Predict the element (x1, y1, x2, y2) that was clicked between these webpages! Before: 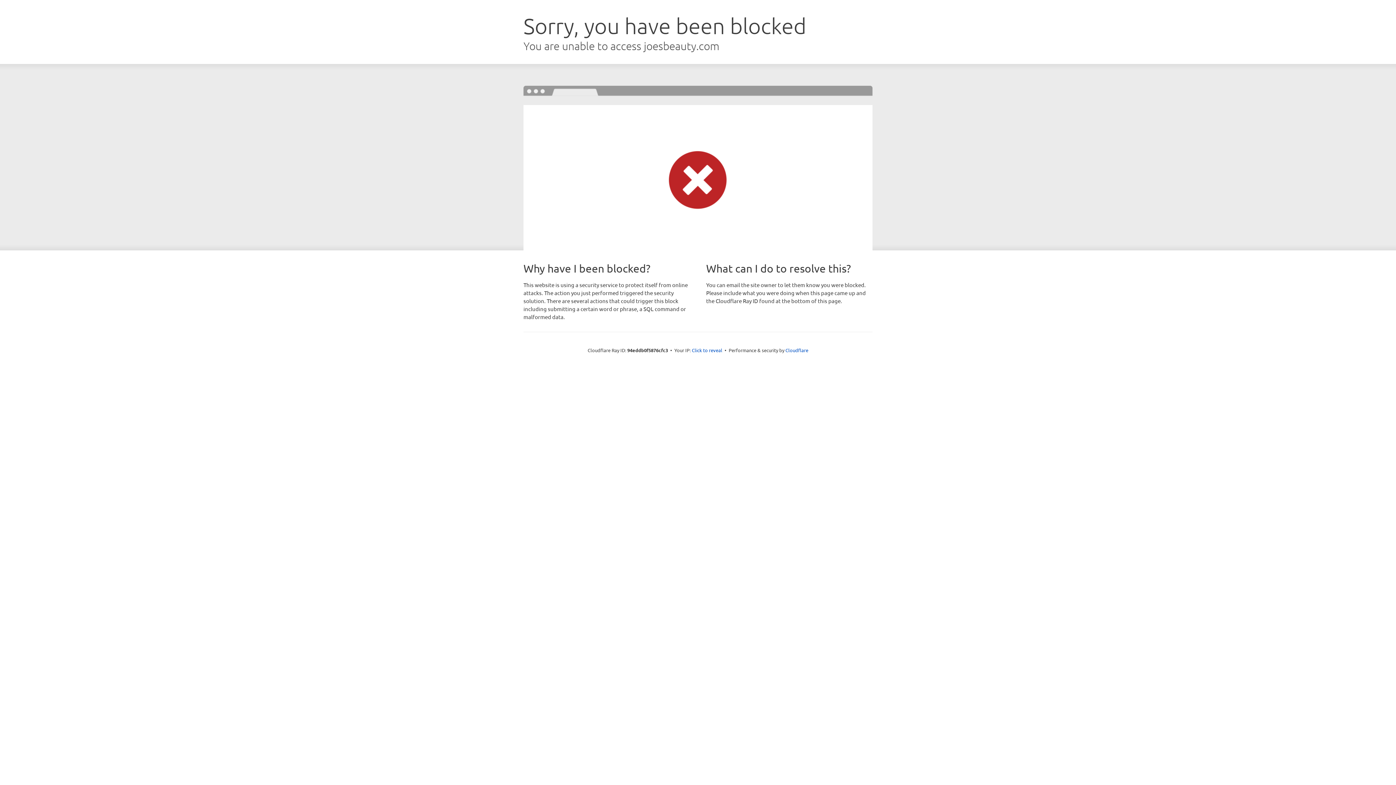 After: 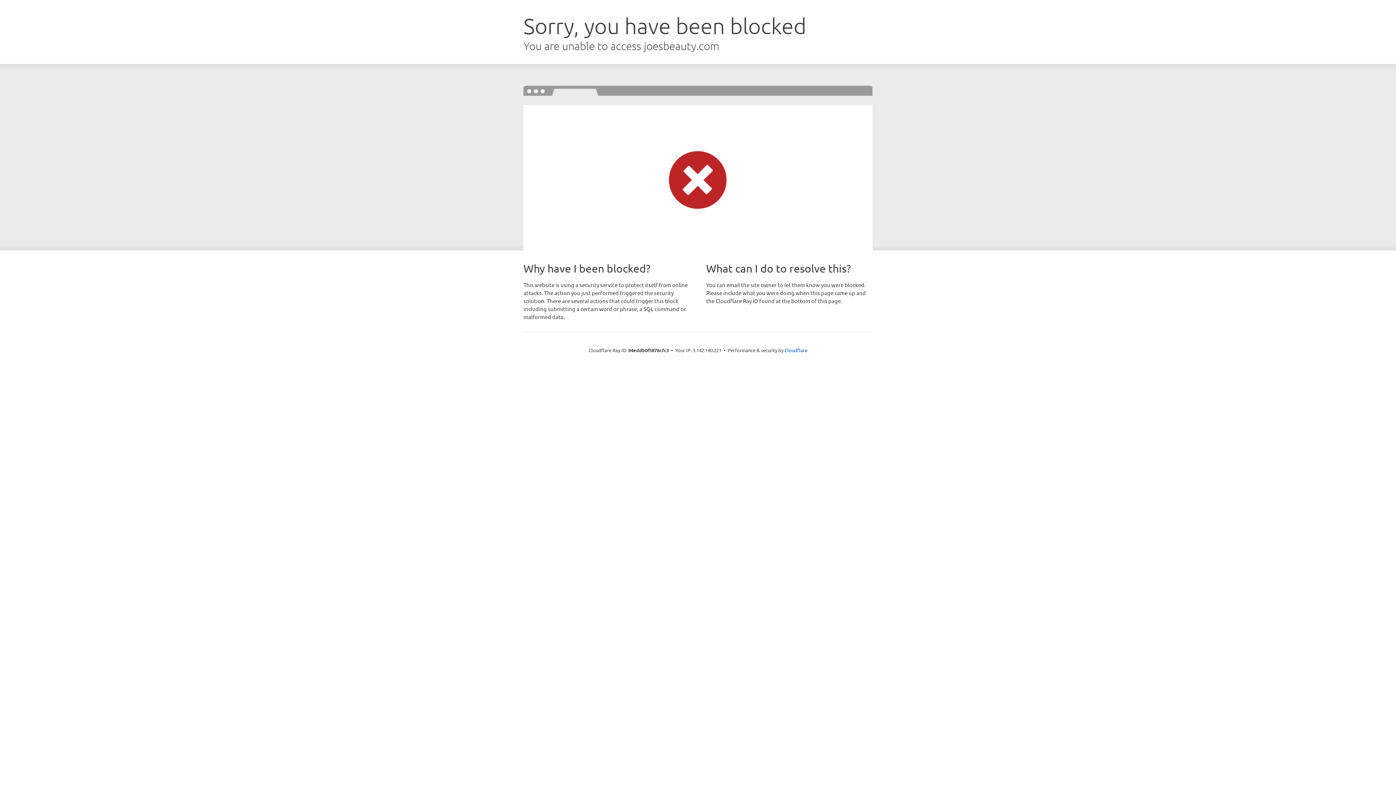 Action: label: Click to reveal bbox: (692, 346, 722, 353)